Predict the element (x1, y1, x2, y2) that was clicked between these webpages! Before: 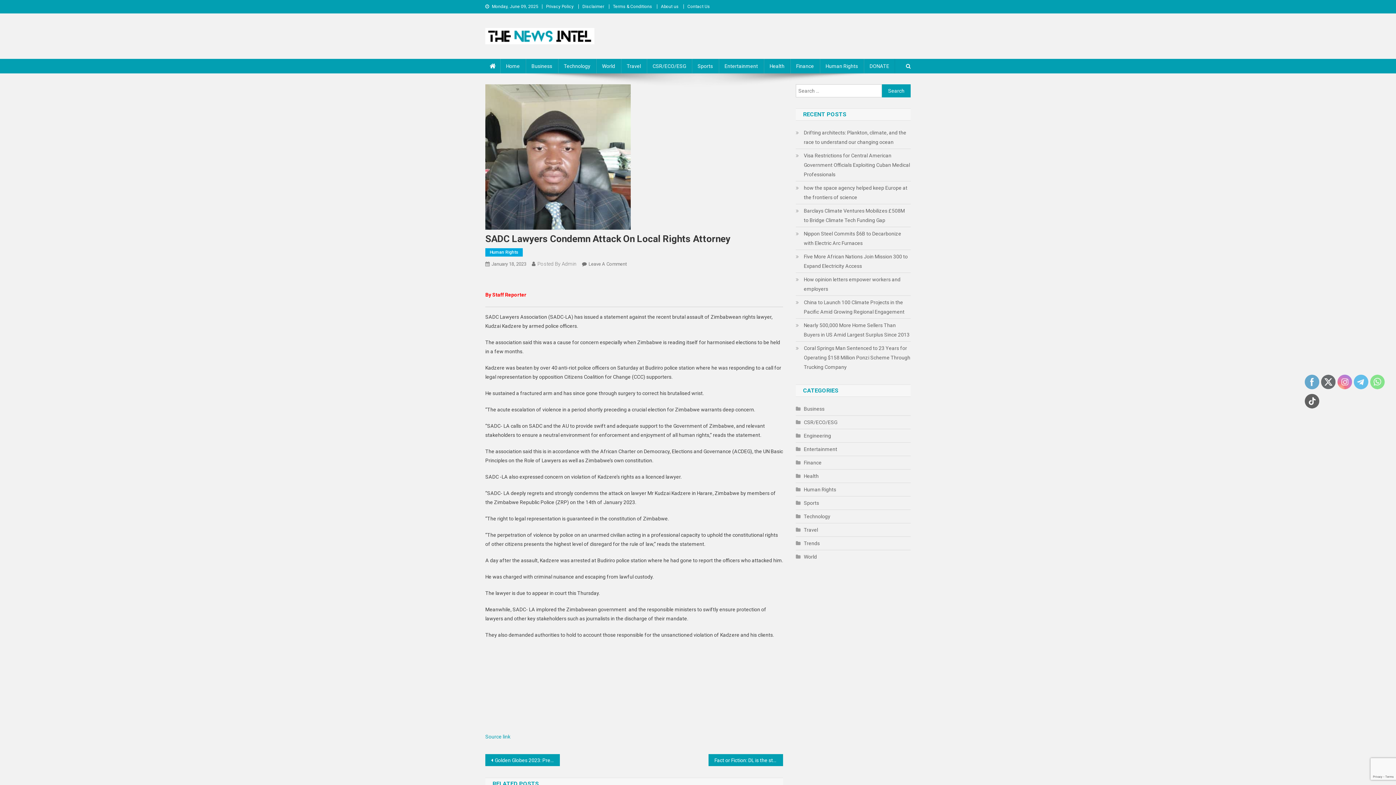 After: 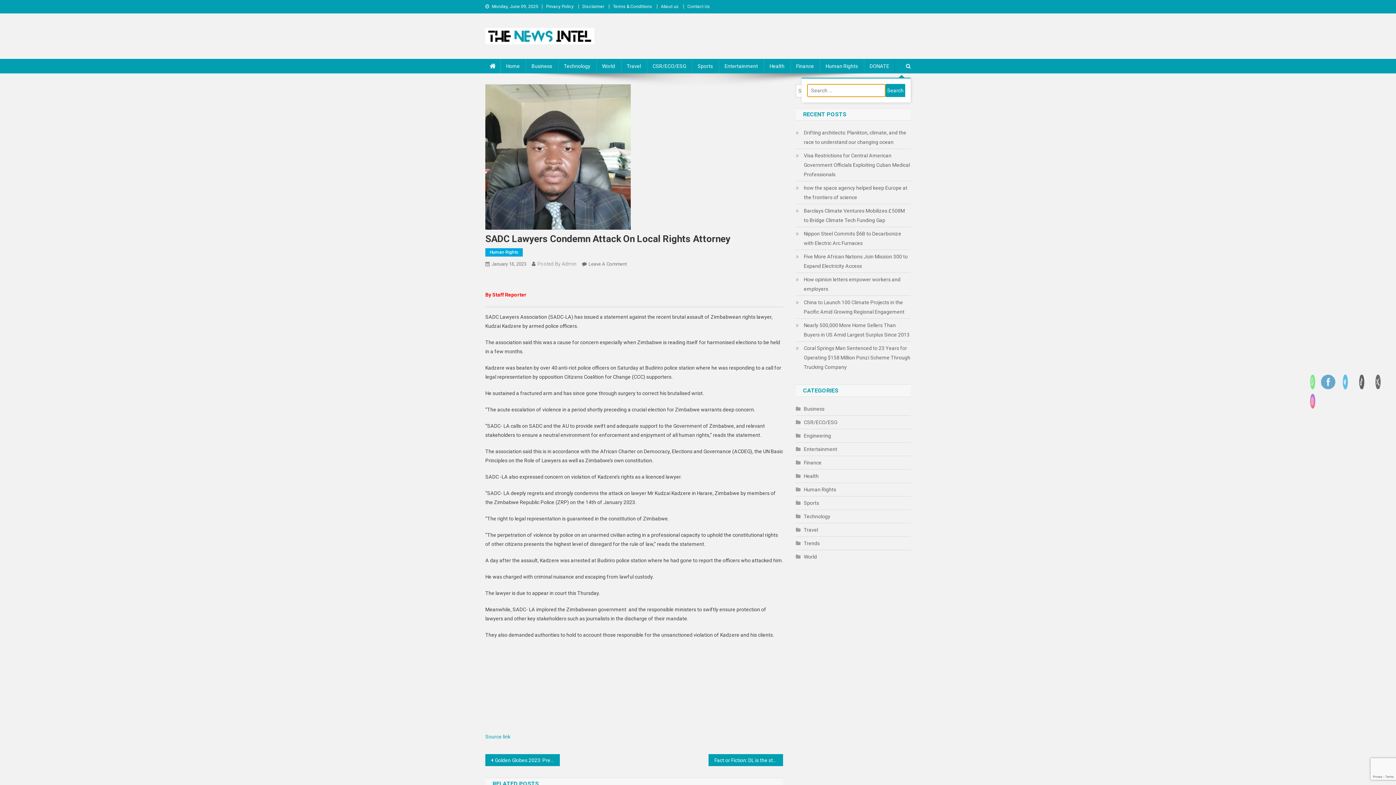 Action: bbox: (906, 63, 910, 69)